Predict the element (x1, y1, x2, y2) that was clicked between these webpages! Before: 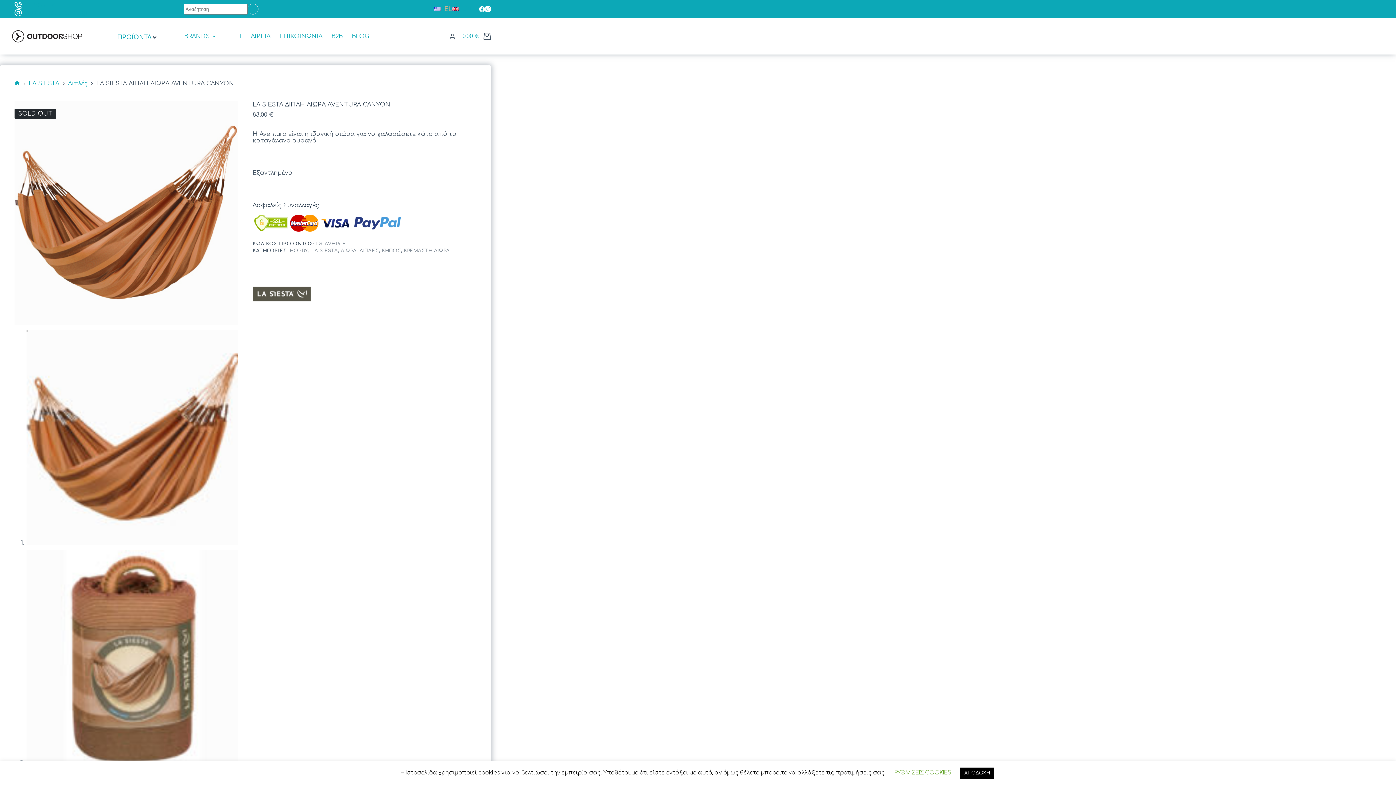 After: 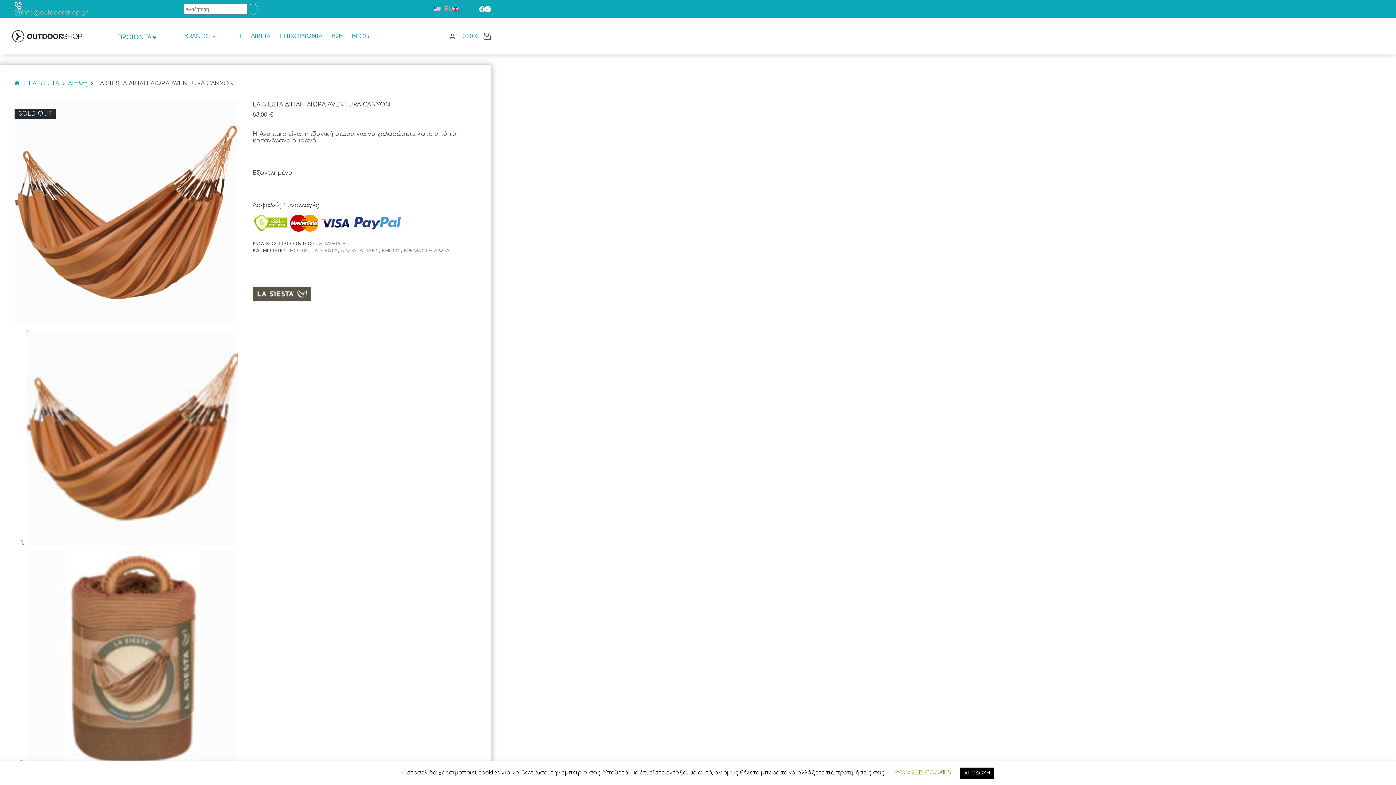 Action: bbox: (21, 9, 88, 16) label: info@outdoorshop.gr